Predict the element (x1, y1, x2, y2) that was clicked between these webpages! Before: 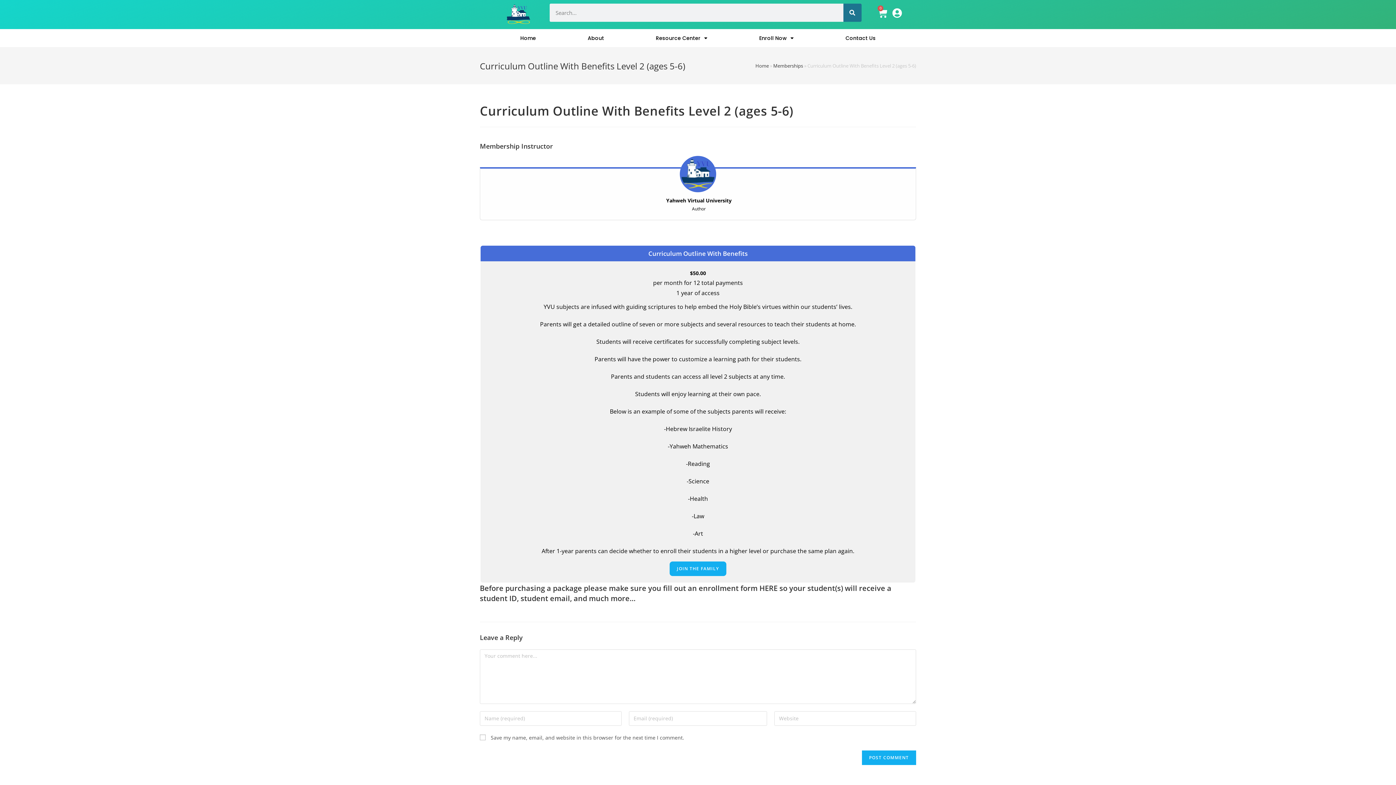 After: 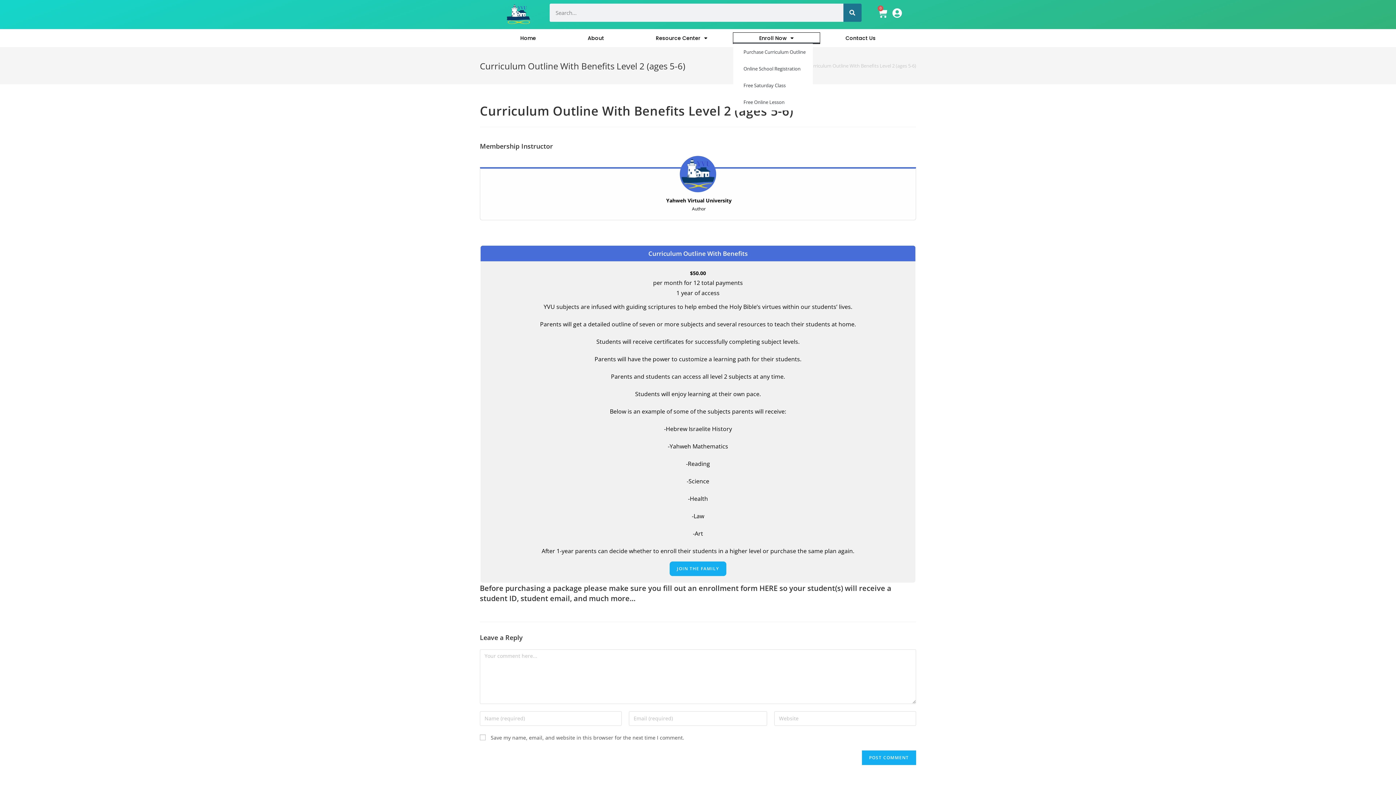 Action: label: Enroll Now bbox: (733, 32, 819, 43)